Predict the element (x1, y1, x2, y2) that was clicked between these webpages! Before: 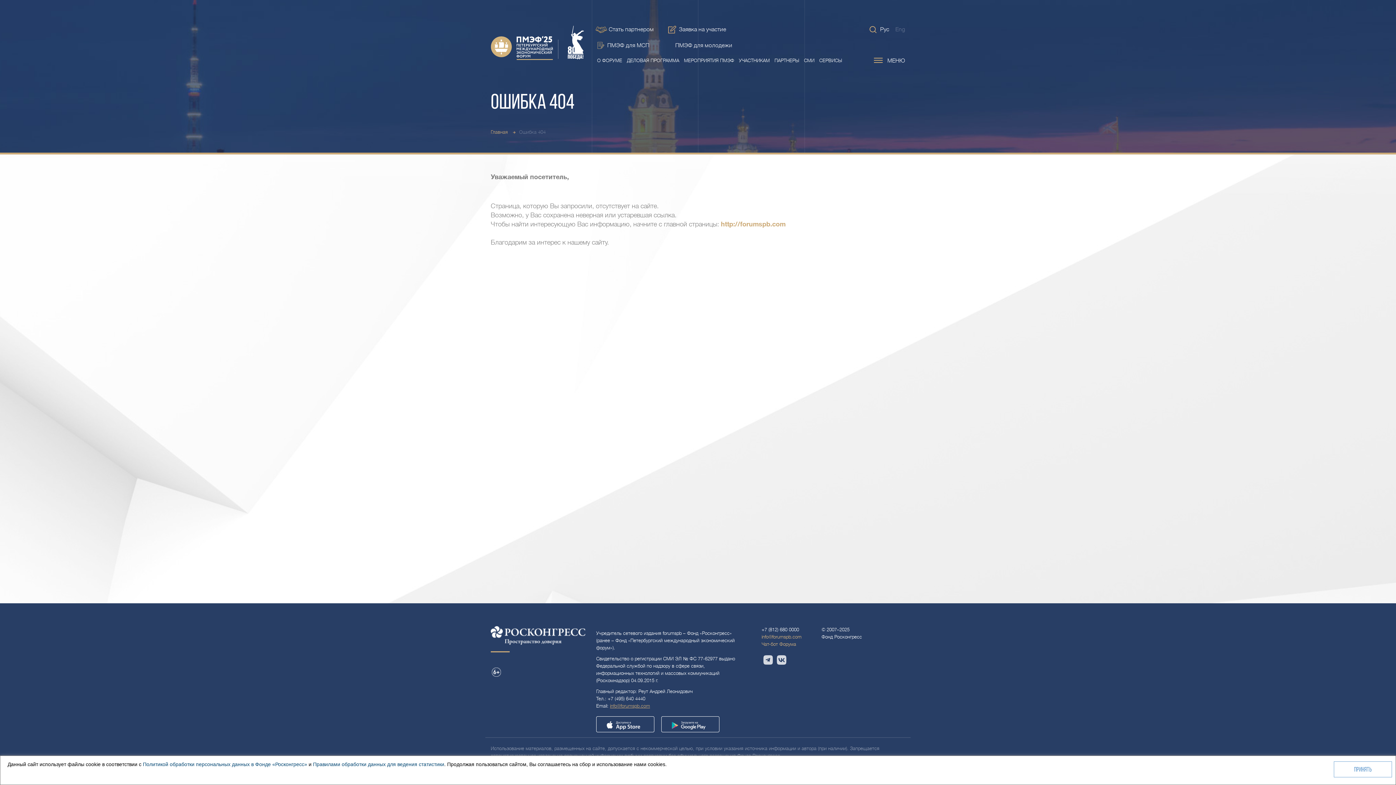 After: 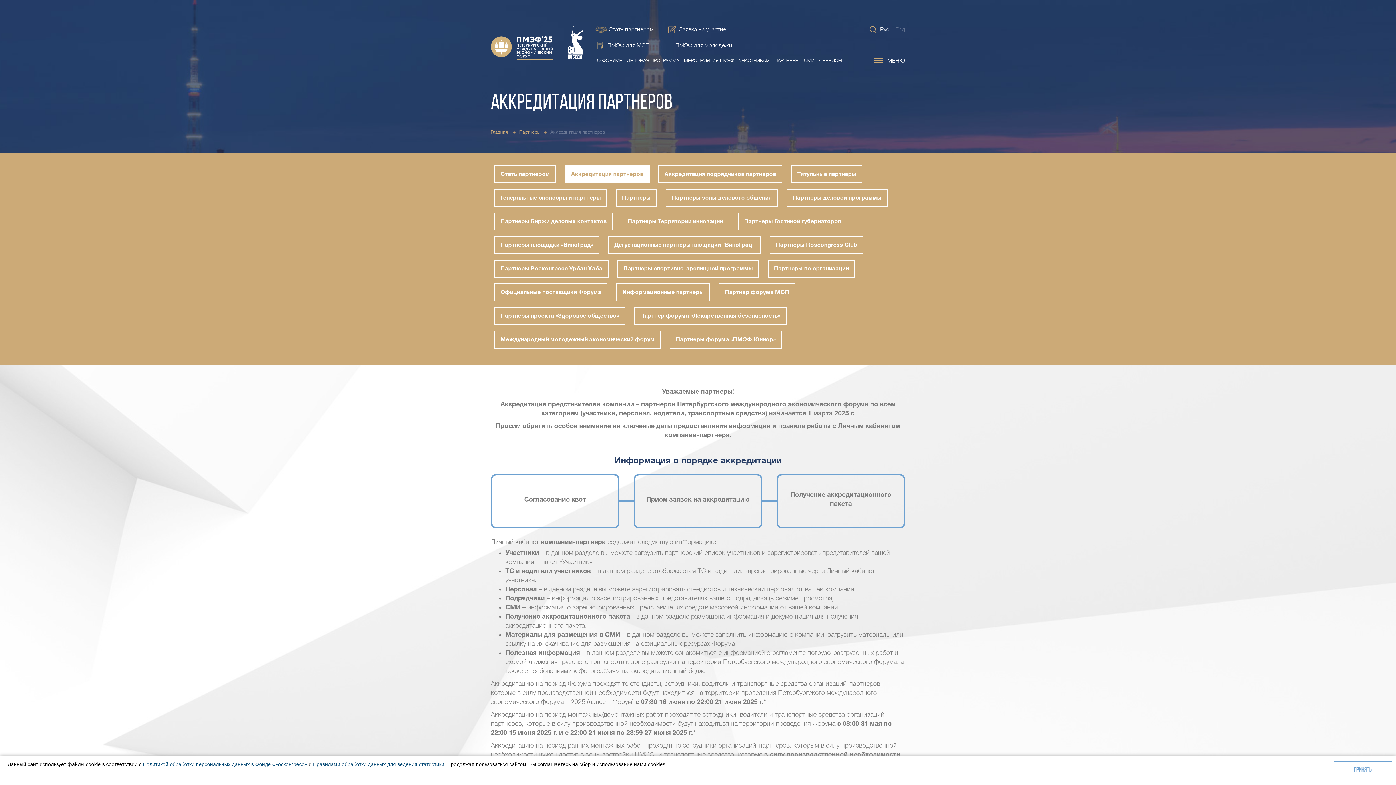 Action: label: ПАРТНЕРЫ bbox: (774, 57, 799, 63)